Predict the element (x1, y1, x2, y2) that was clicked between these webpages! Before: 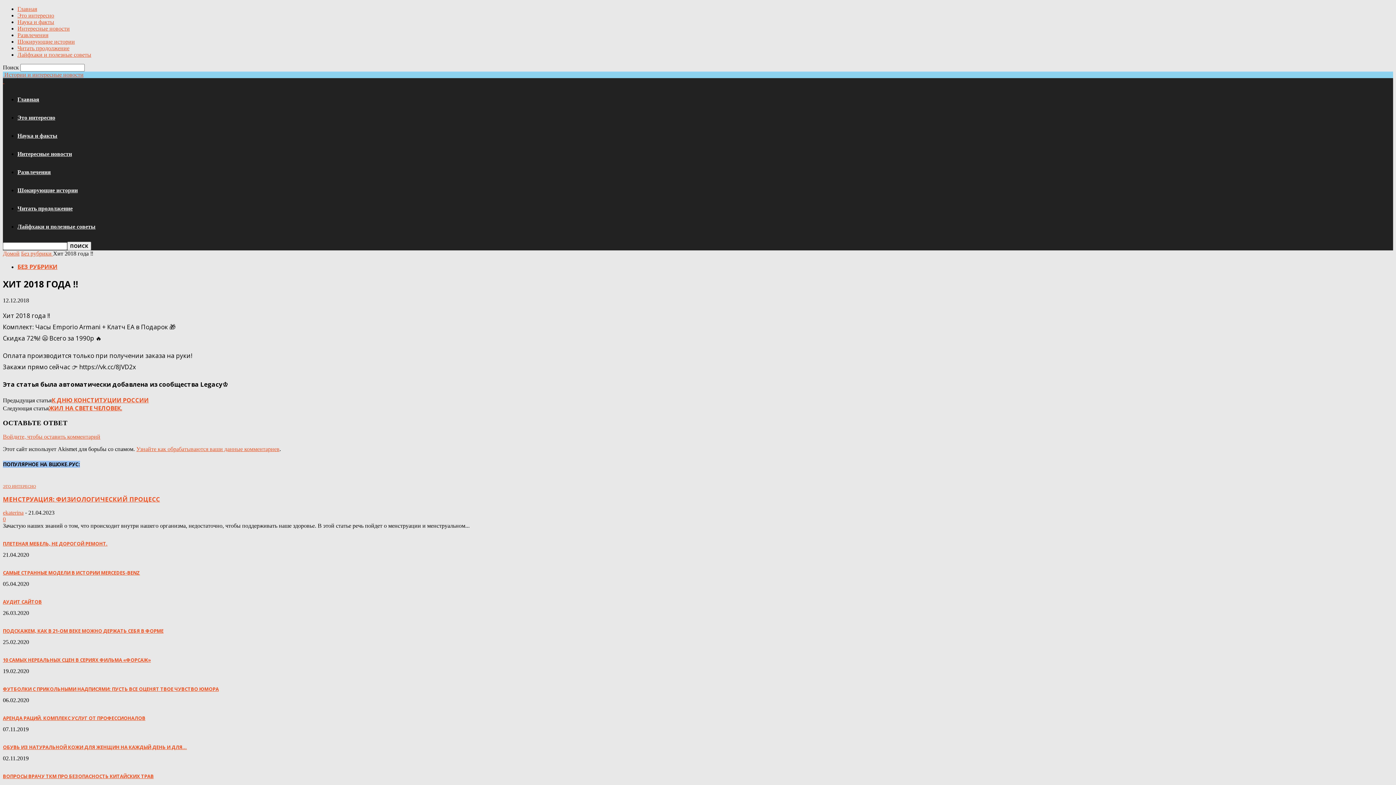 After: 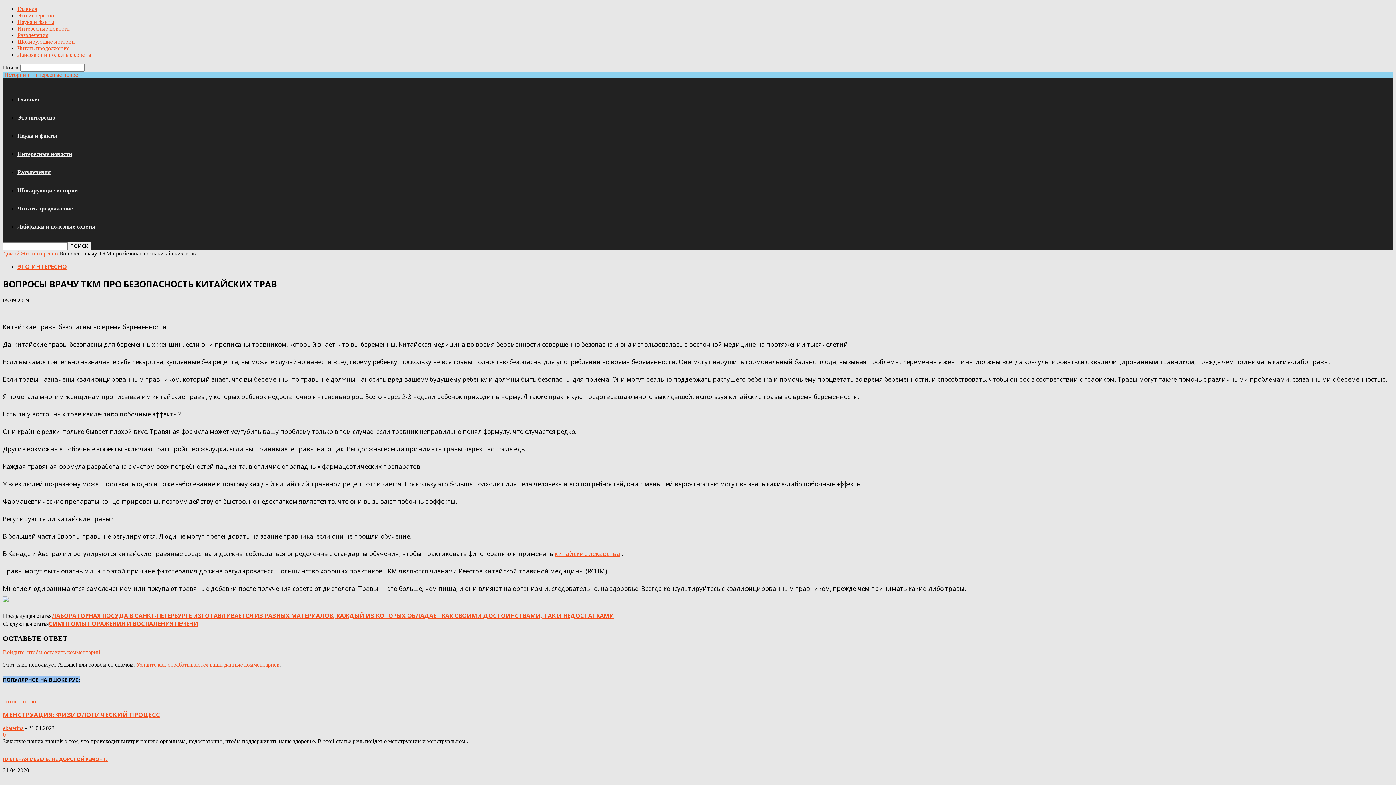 Action: bbox: (2, 773, 153, 779) label: ВОПРОСЫ ВРАЧУ ТКМ ПРО БЕЗОПАСНОСТЬ КИТАЙСКИХ ТРАВ